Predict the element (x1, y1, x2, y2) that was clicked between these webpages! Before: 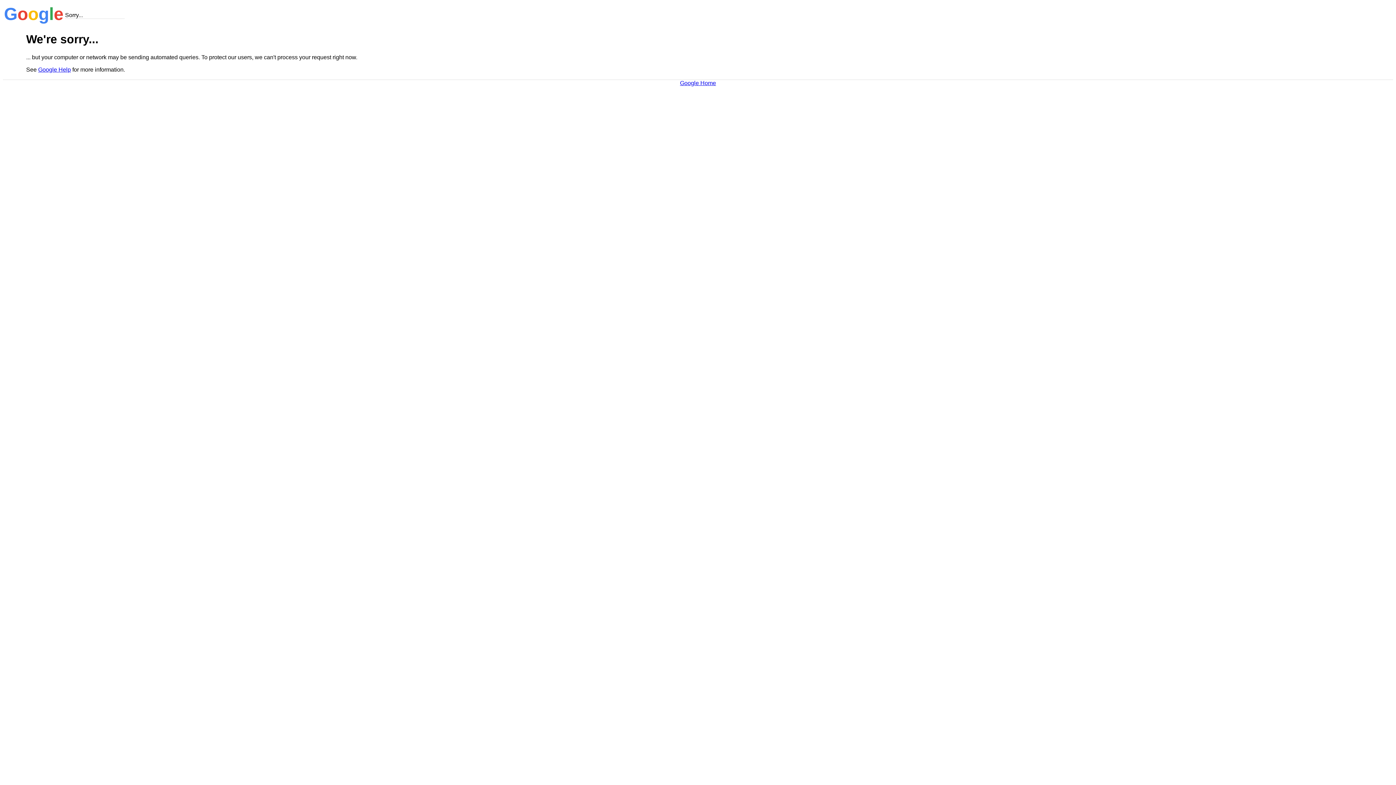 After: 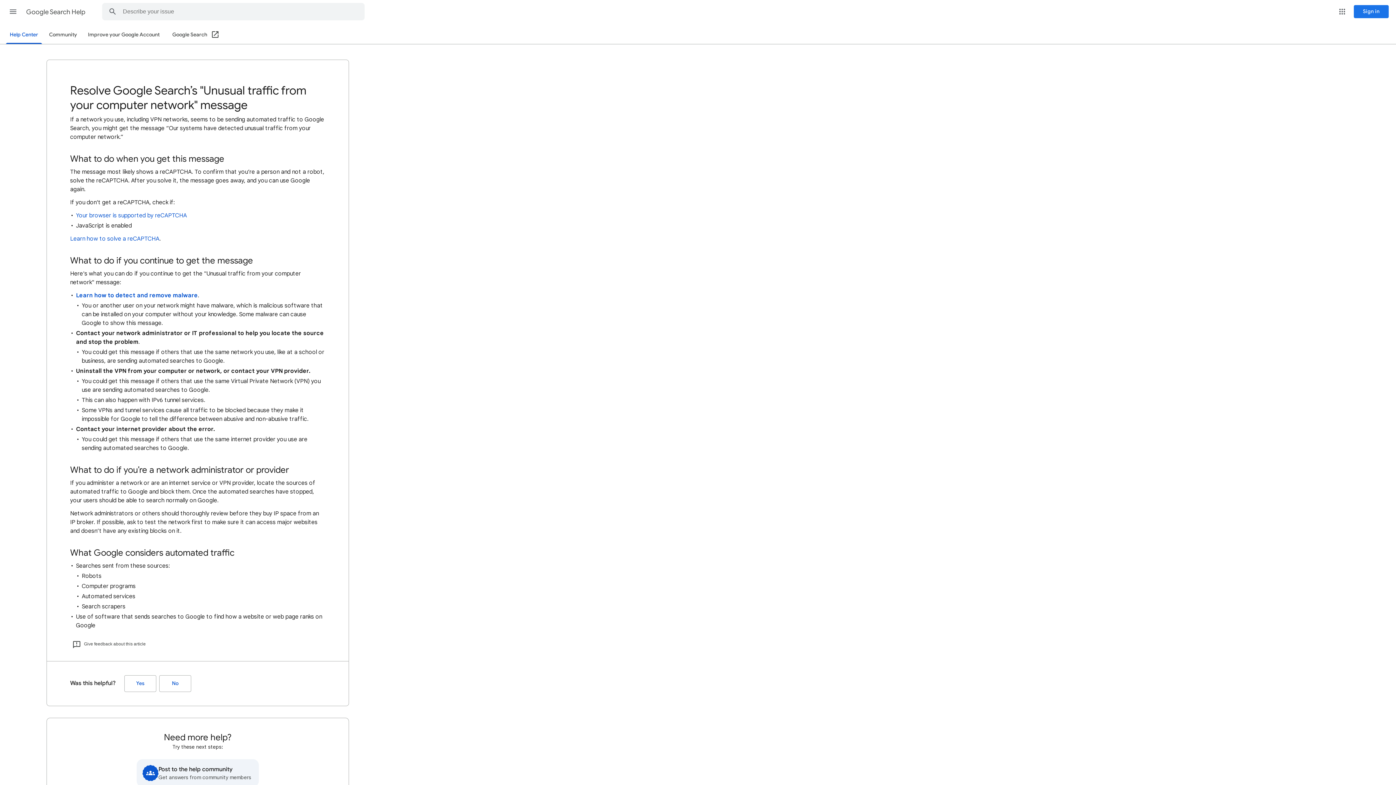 Action: bbox: (38, 66, 70, 72) label: Google Help